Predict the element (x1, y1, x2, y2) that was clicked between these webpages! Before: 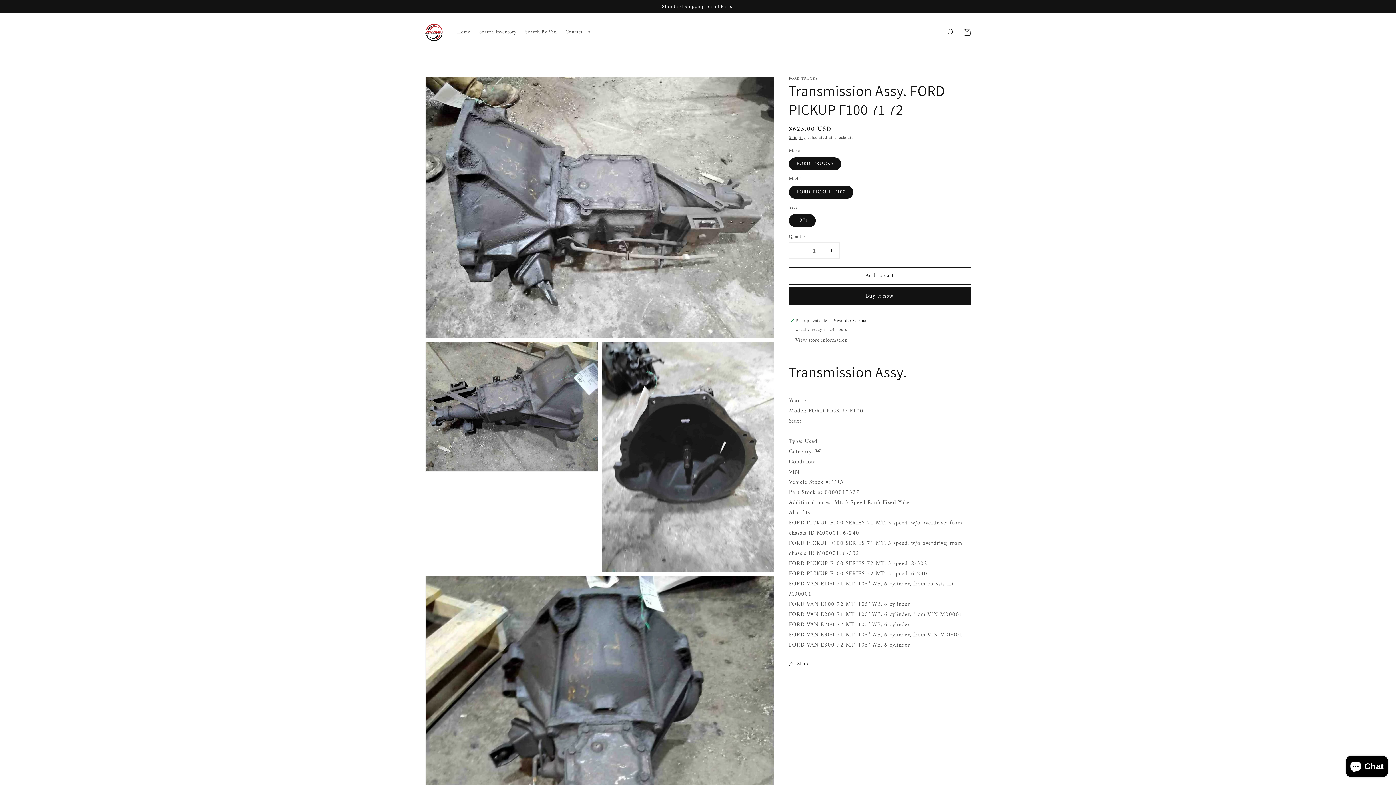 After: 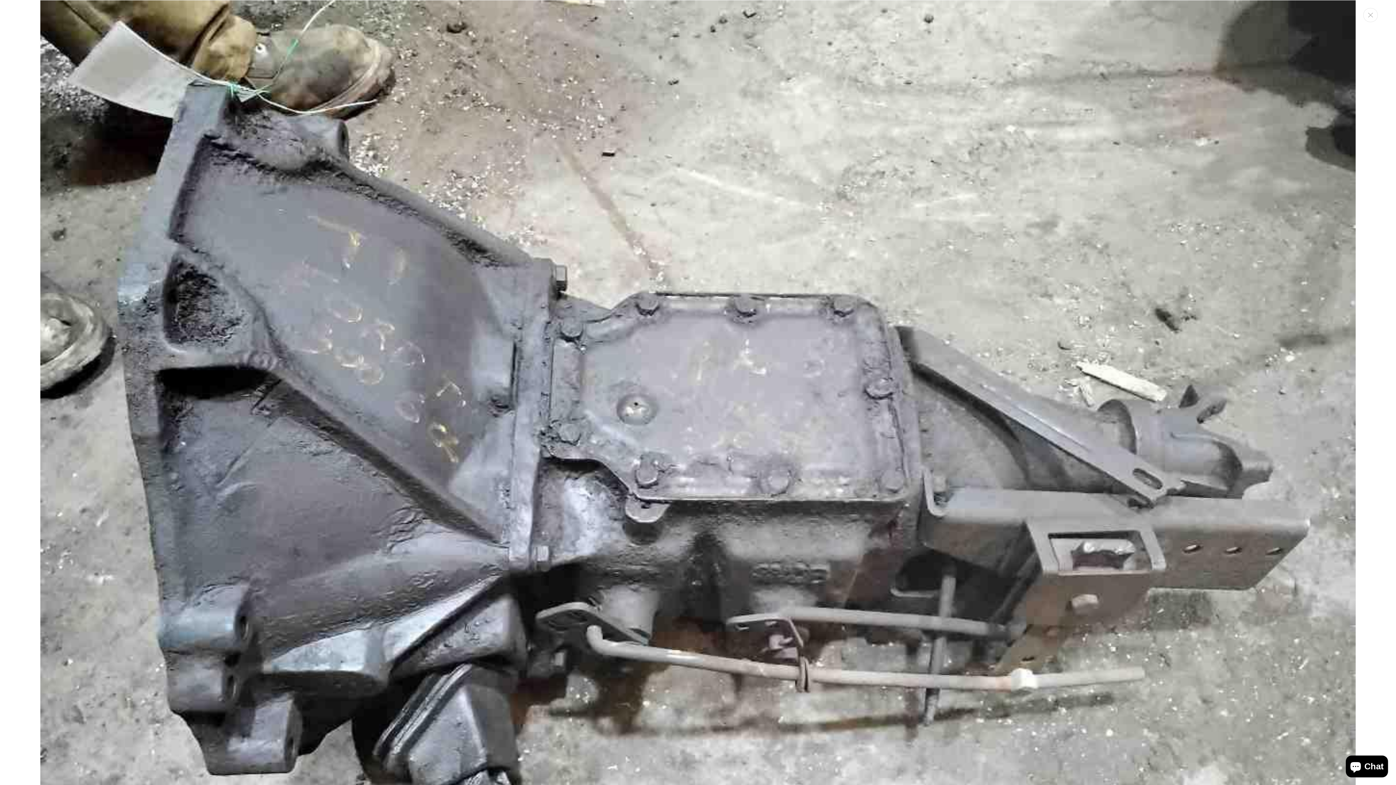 Action: label: Open featured media in gallery view bbox: (425, 77, 774, 338)